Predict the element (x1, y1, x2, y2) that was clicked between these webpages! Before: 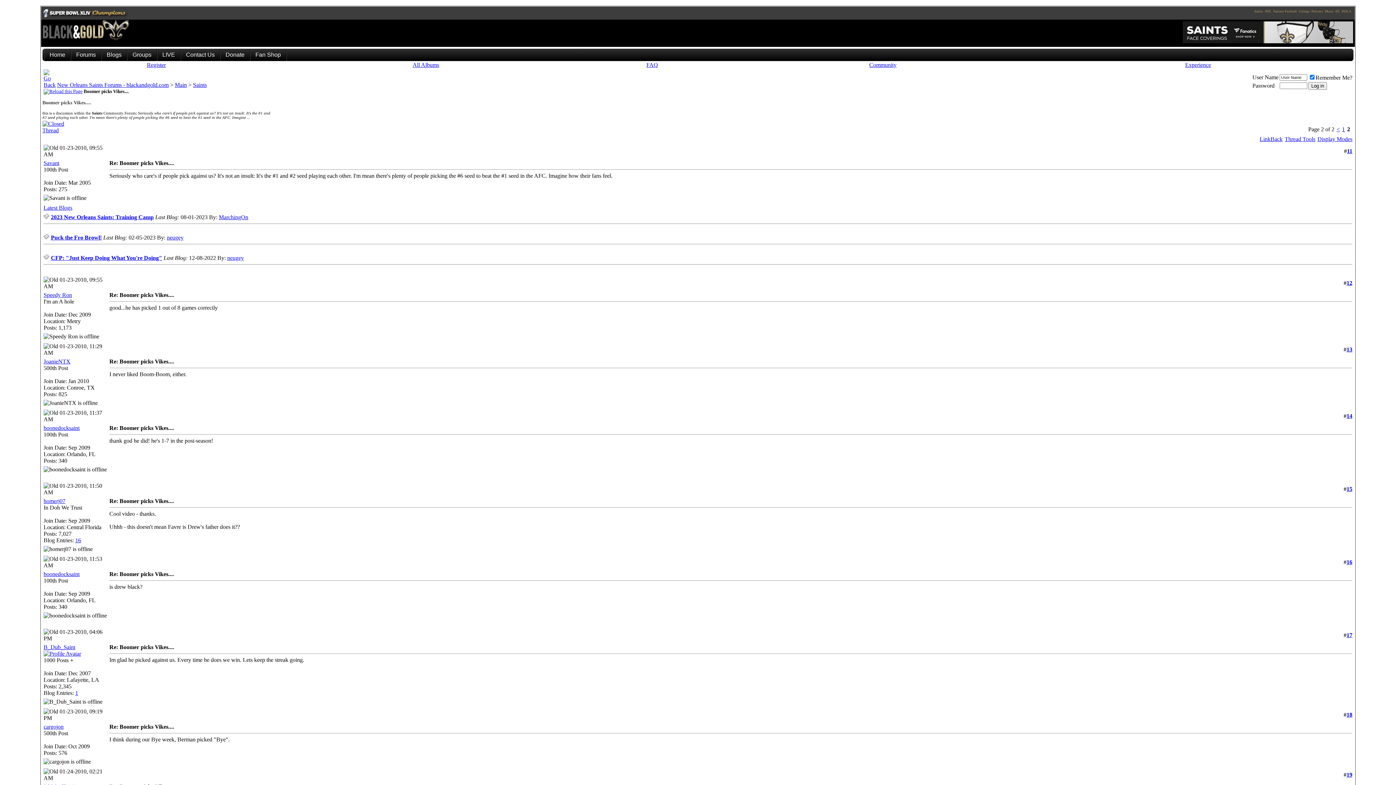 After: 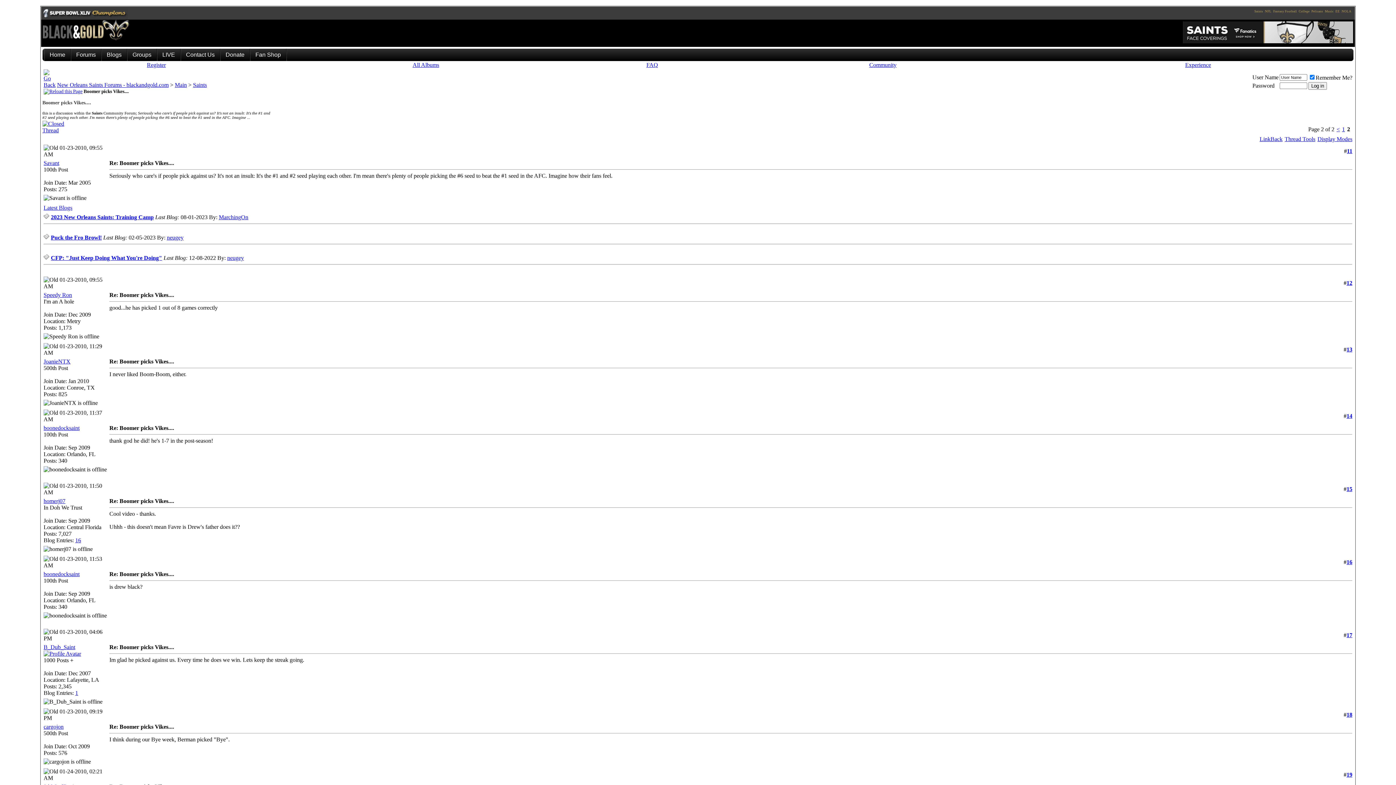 Action: bbox: (43, 482, 58, 488)